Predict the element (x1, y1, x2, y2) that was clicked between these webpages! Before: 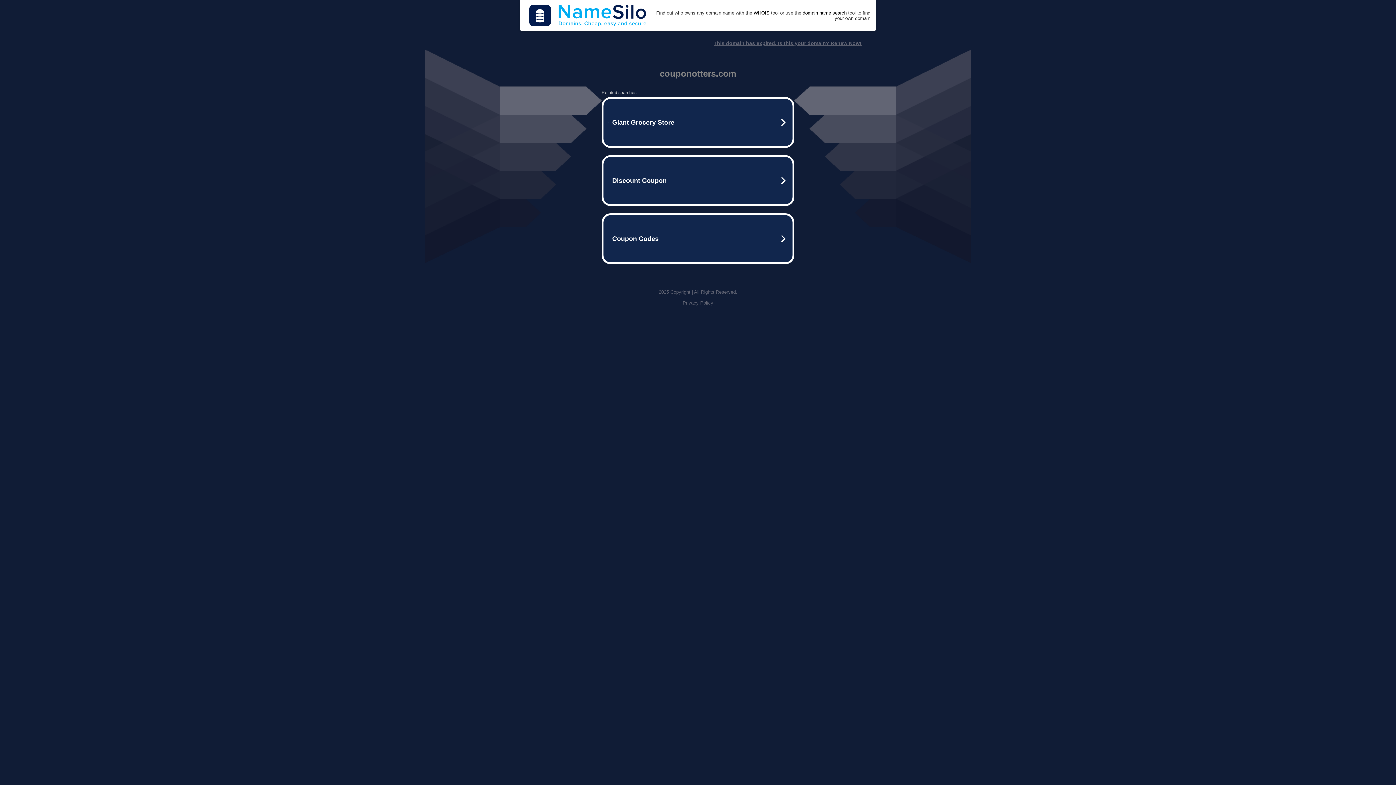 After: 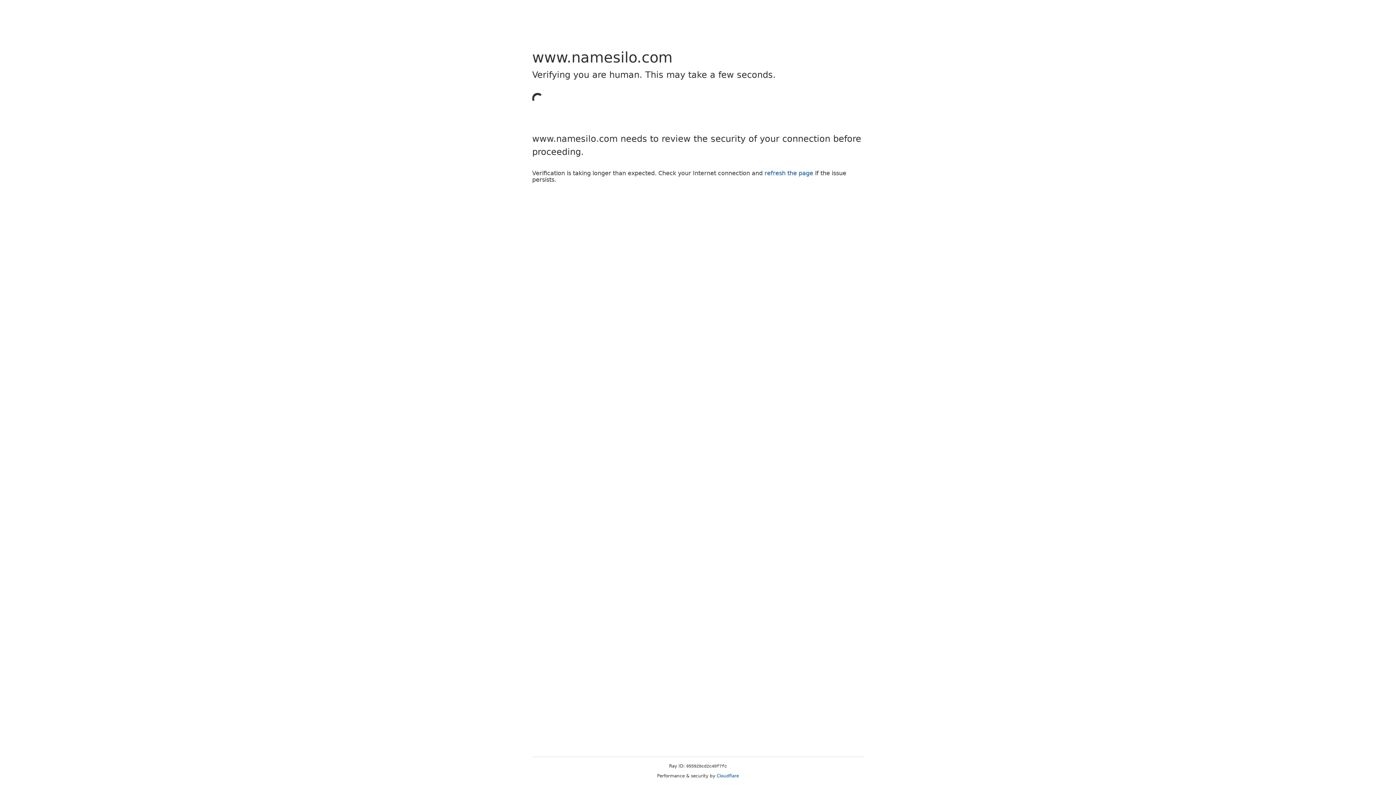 Action: bbox: (753, 10, 769, 15) label: WHOIS